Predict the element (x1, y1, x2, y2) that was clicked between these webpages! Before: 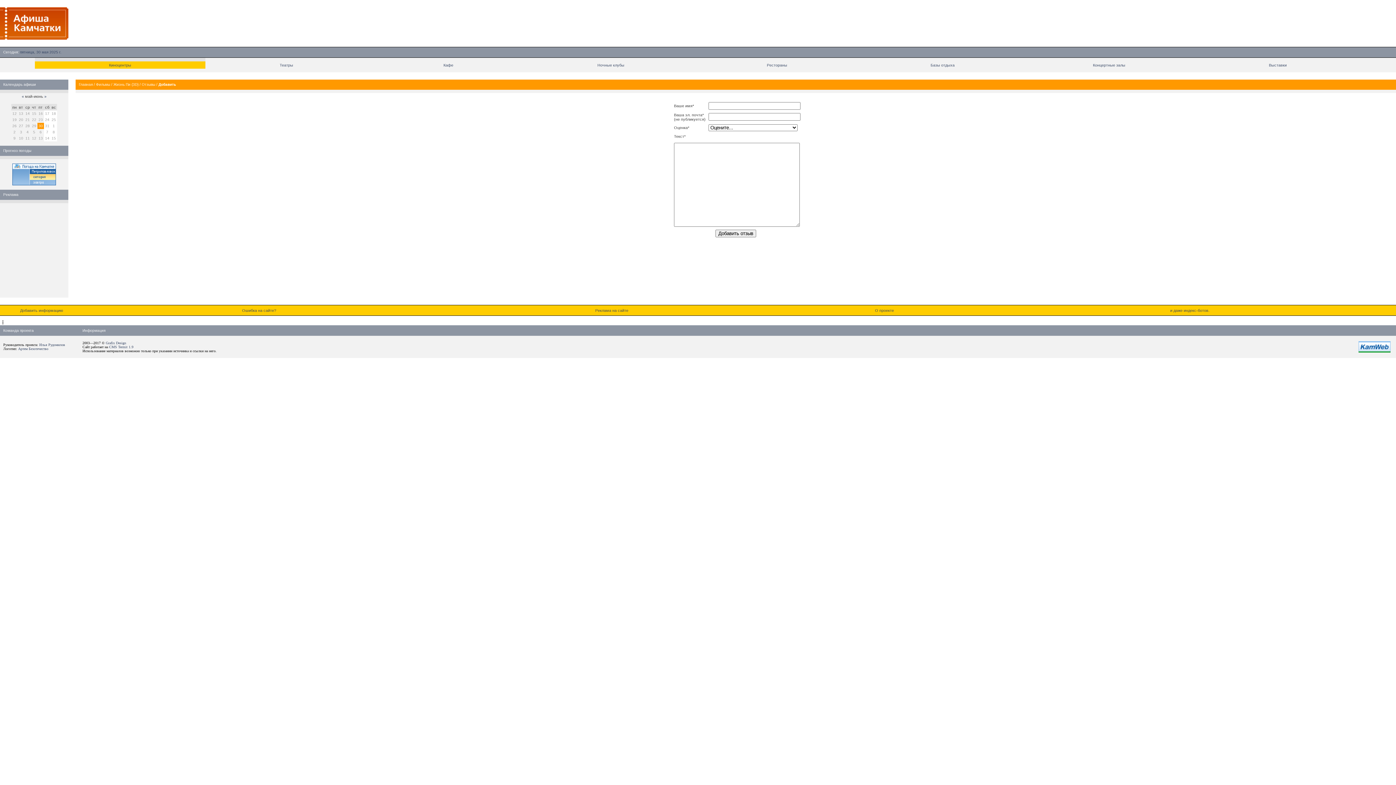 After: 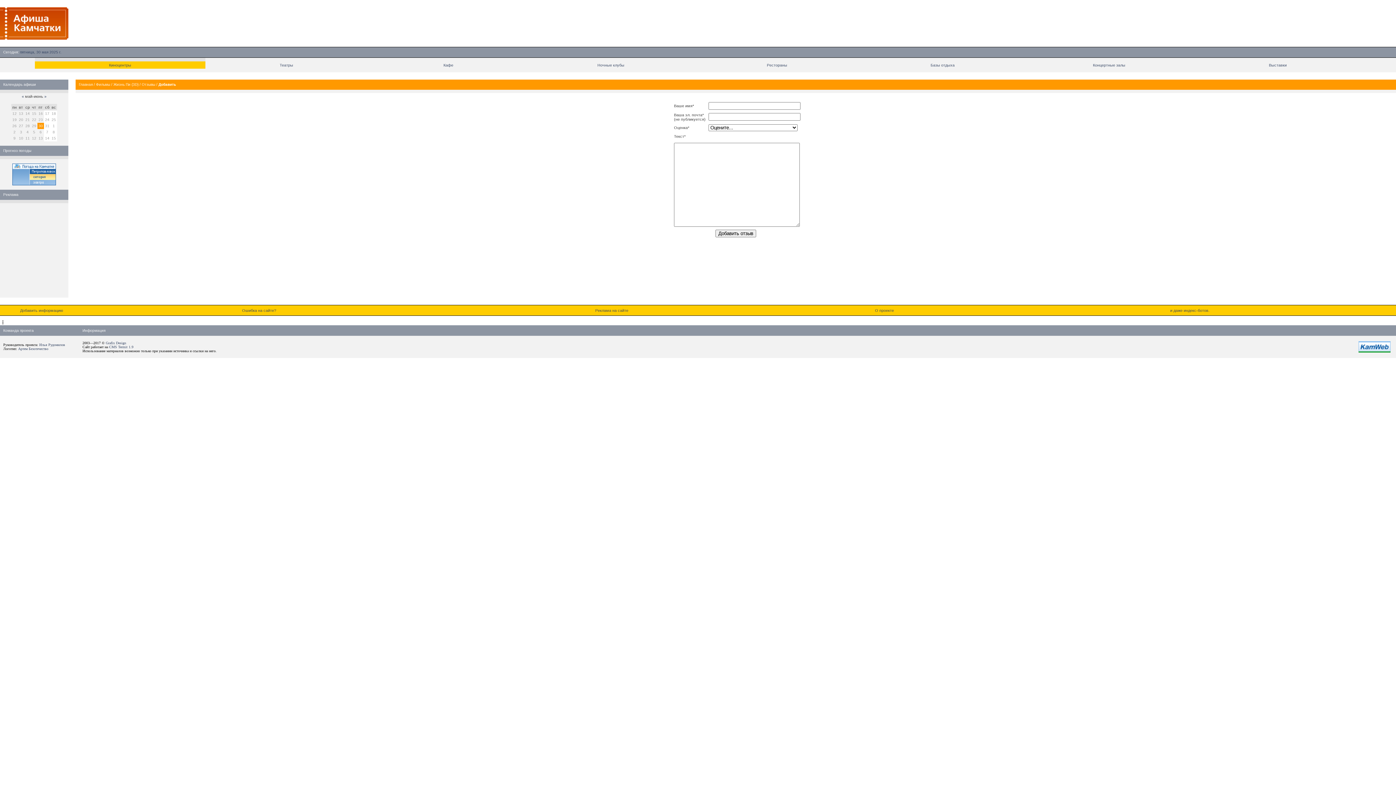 Action: bbox: (1358, 349, 1390, 353)